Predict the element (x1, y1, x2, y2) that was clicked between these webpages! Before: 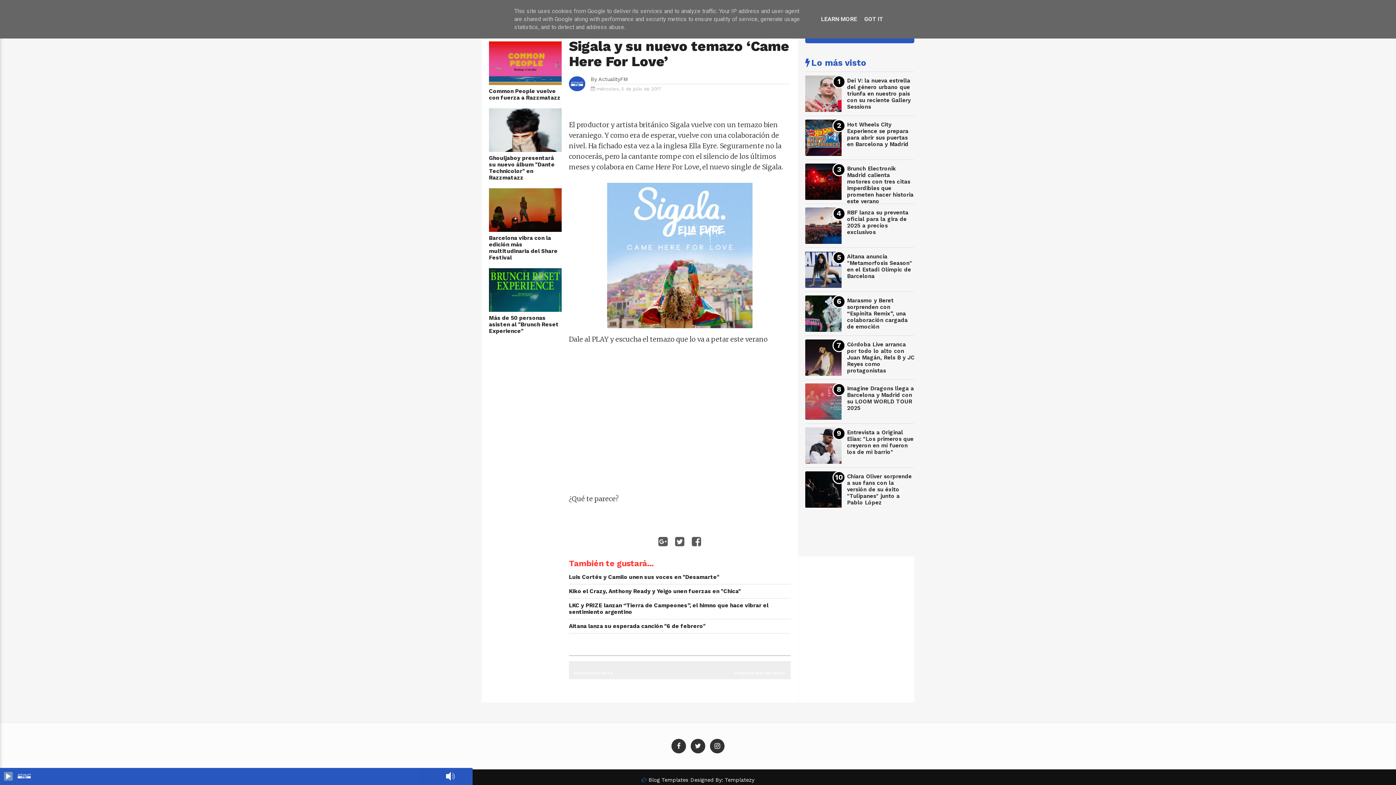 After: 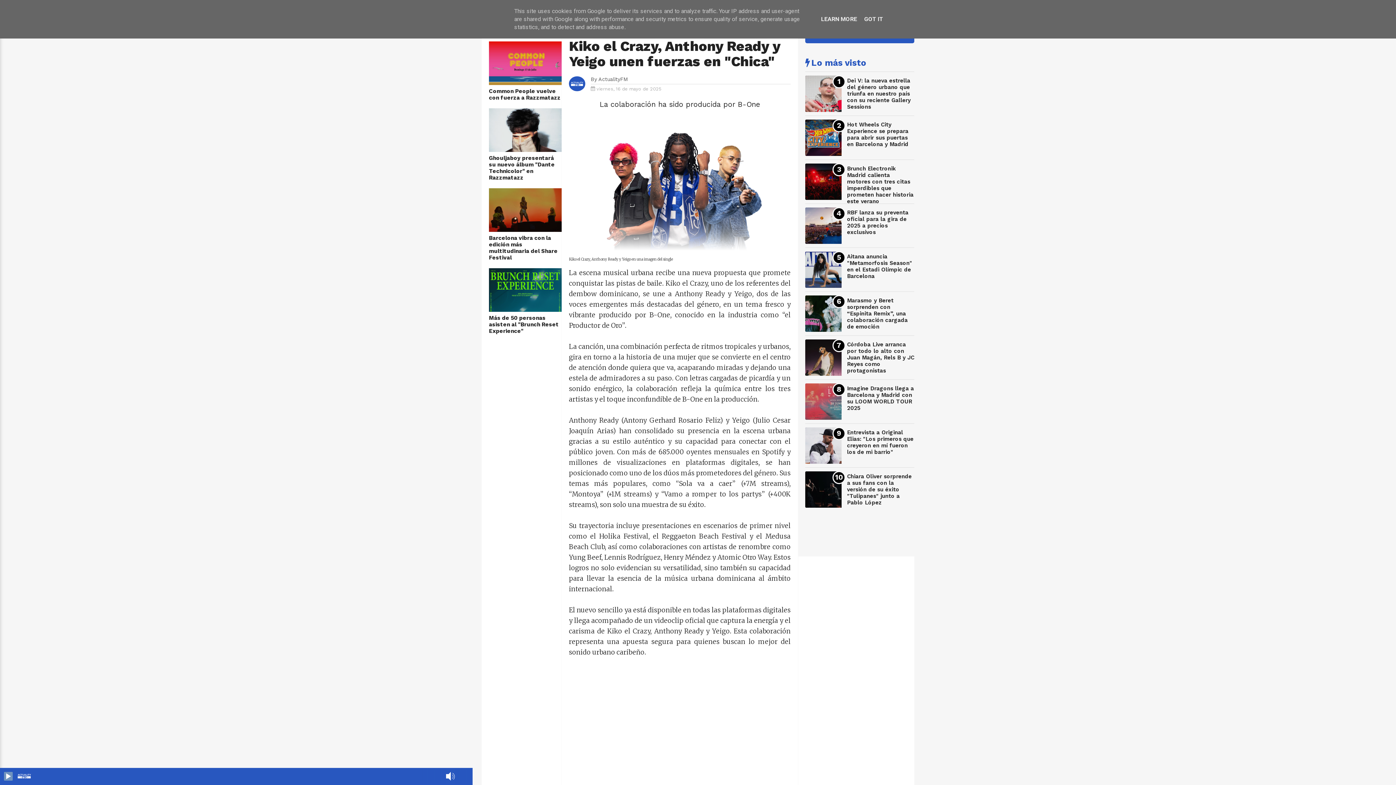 Action: bbox: (569, 588, 790, 599) label: Kiko el Crazy, Anthony Ready y Yeigo unen fuerzas en "Chica"